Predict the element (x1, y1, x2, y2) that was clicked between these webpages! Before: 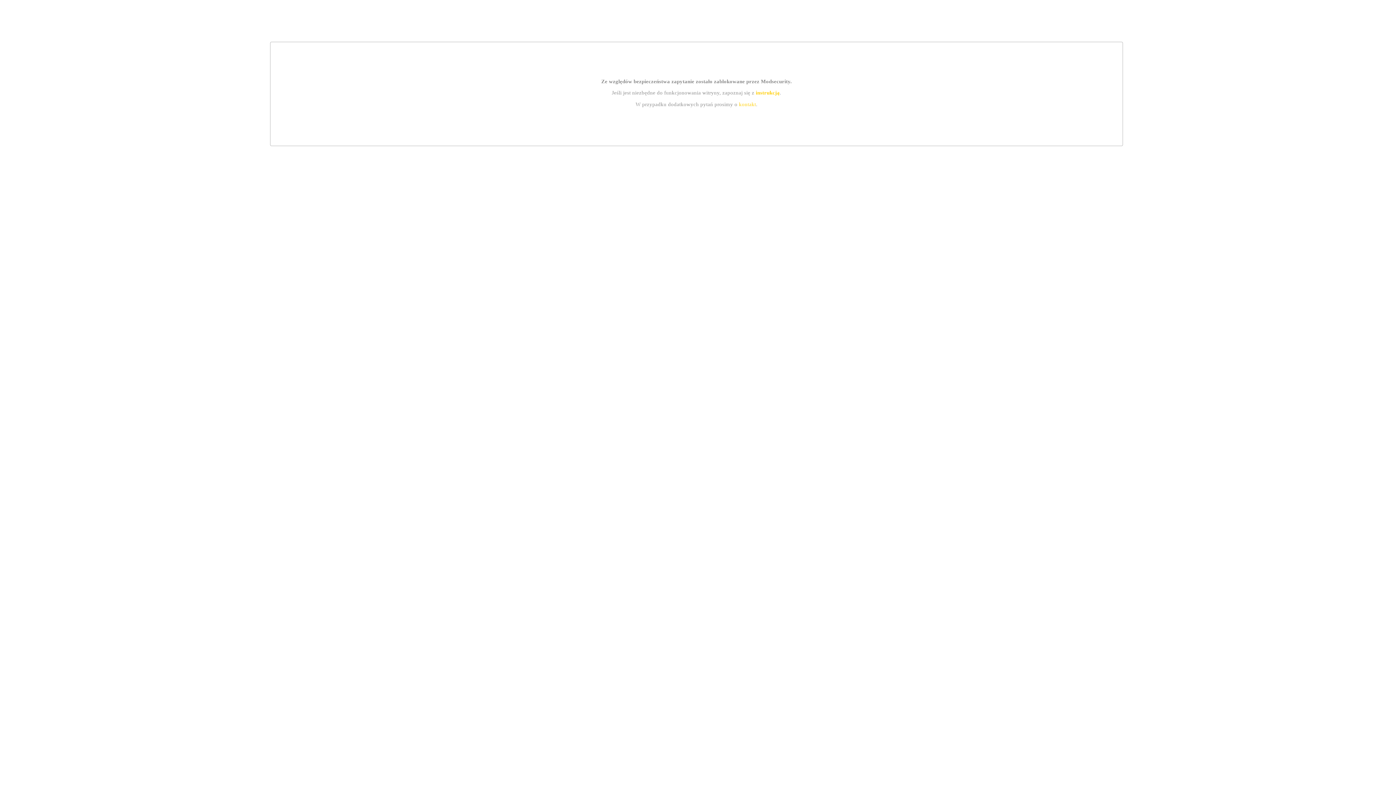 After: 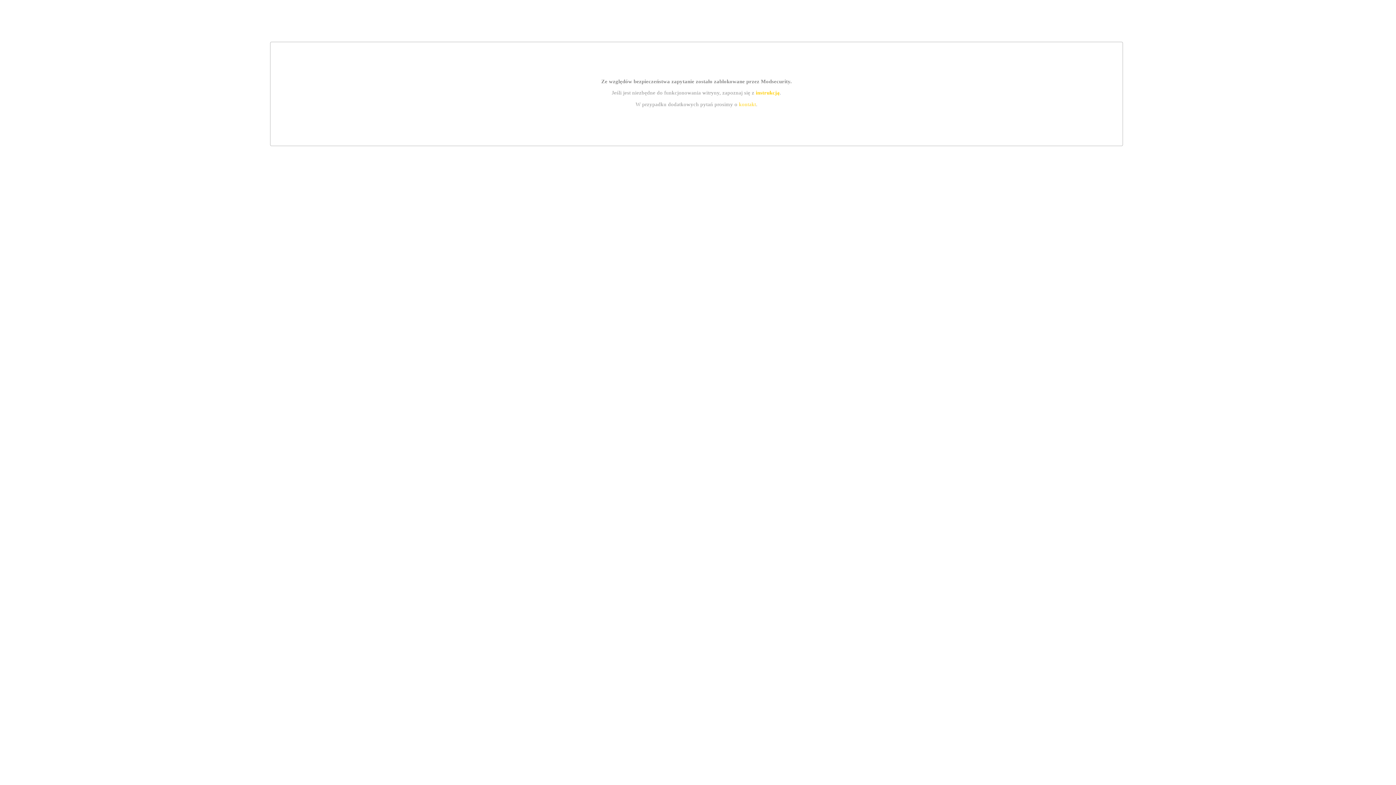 Action: label: kontakt bbox: (739, 101, 756, 107)